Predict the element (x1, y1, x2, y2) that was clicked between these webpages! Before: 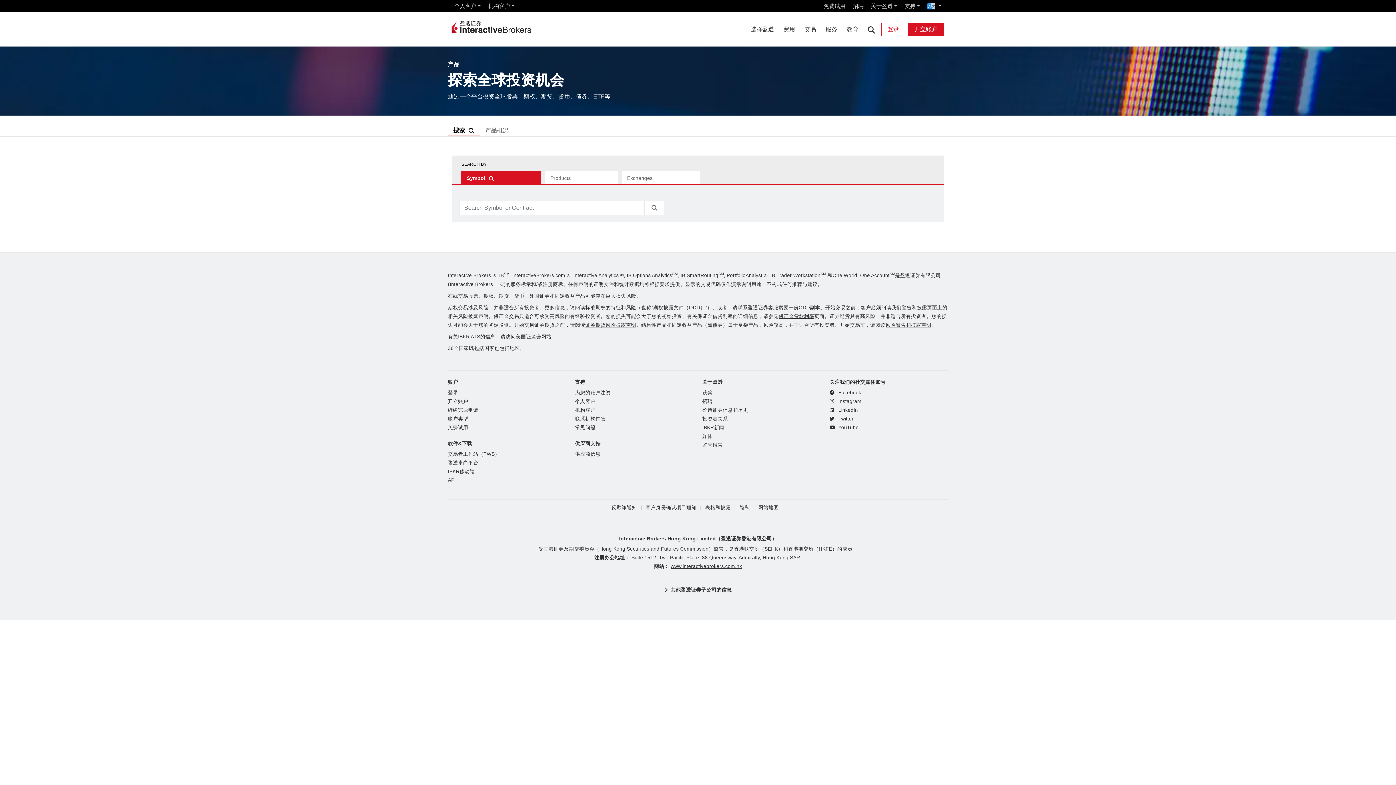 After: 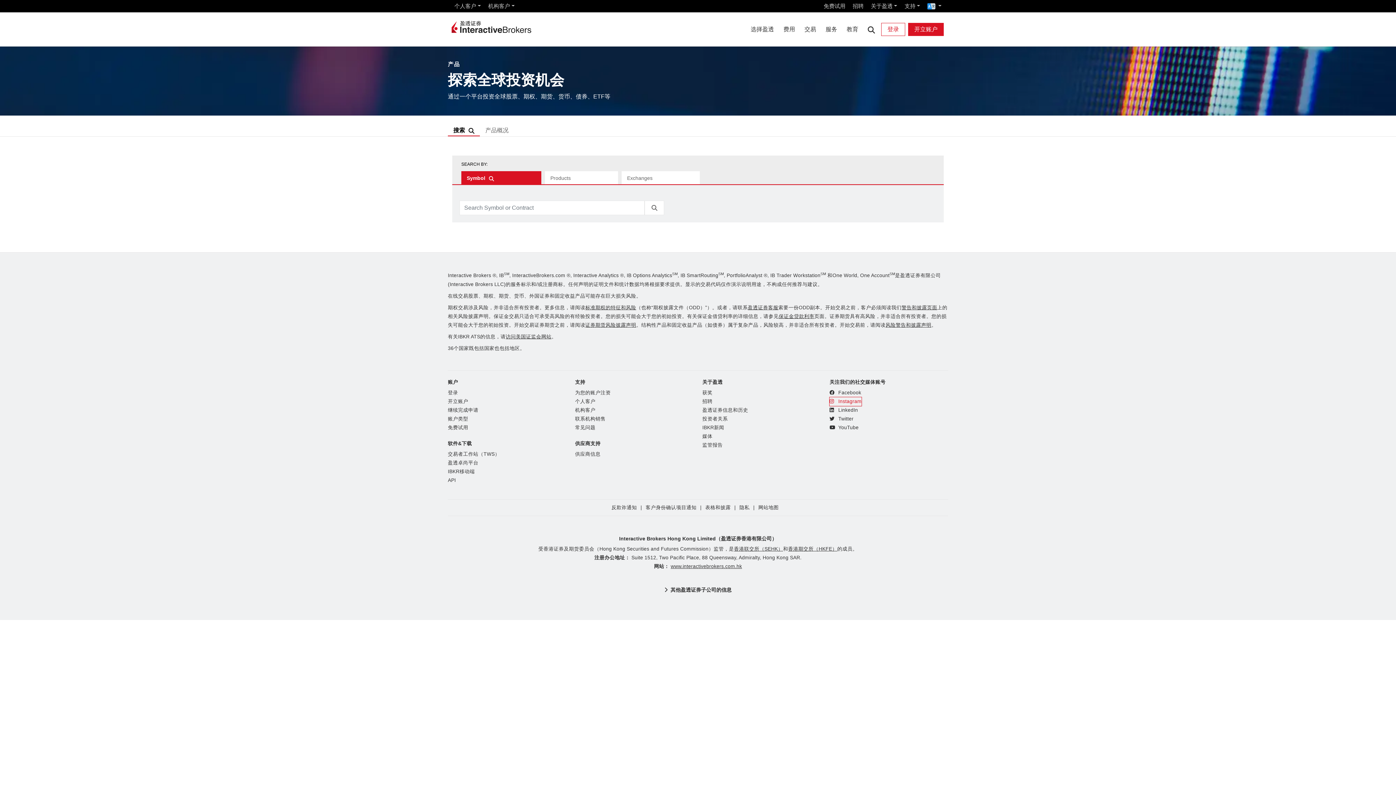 Action: label:  Instagram bbox: (829, 397, 861, 406)